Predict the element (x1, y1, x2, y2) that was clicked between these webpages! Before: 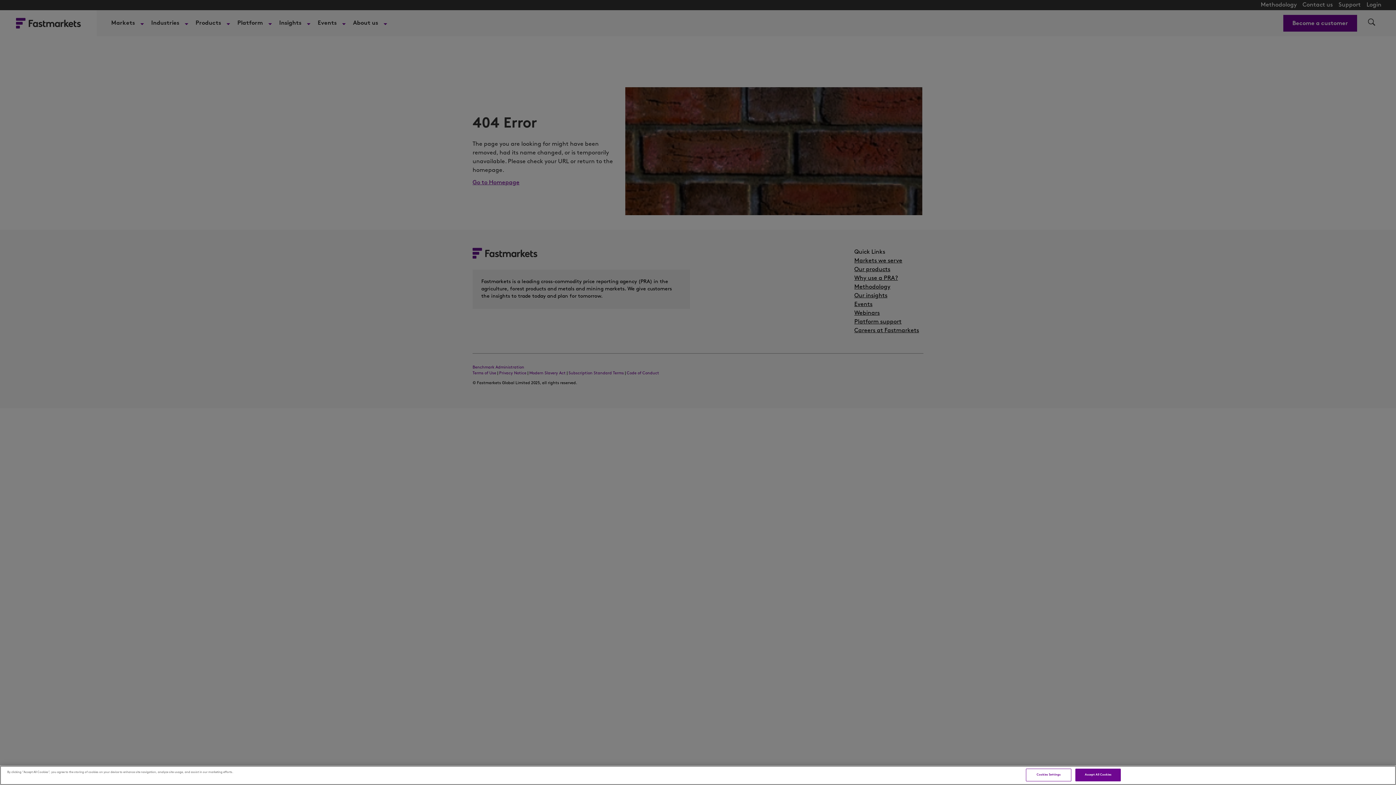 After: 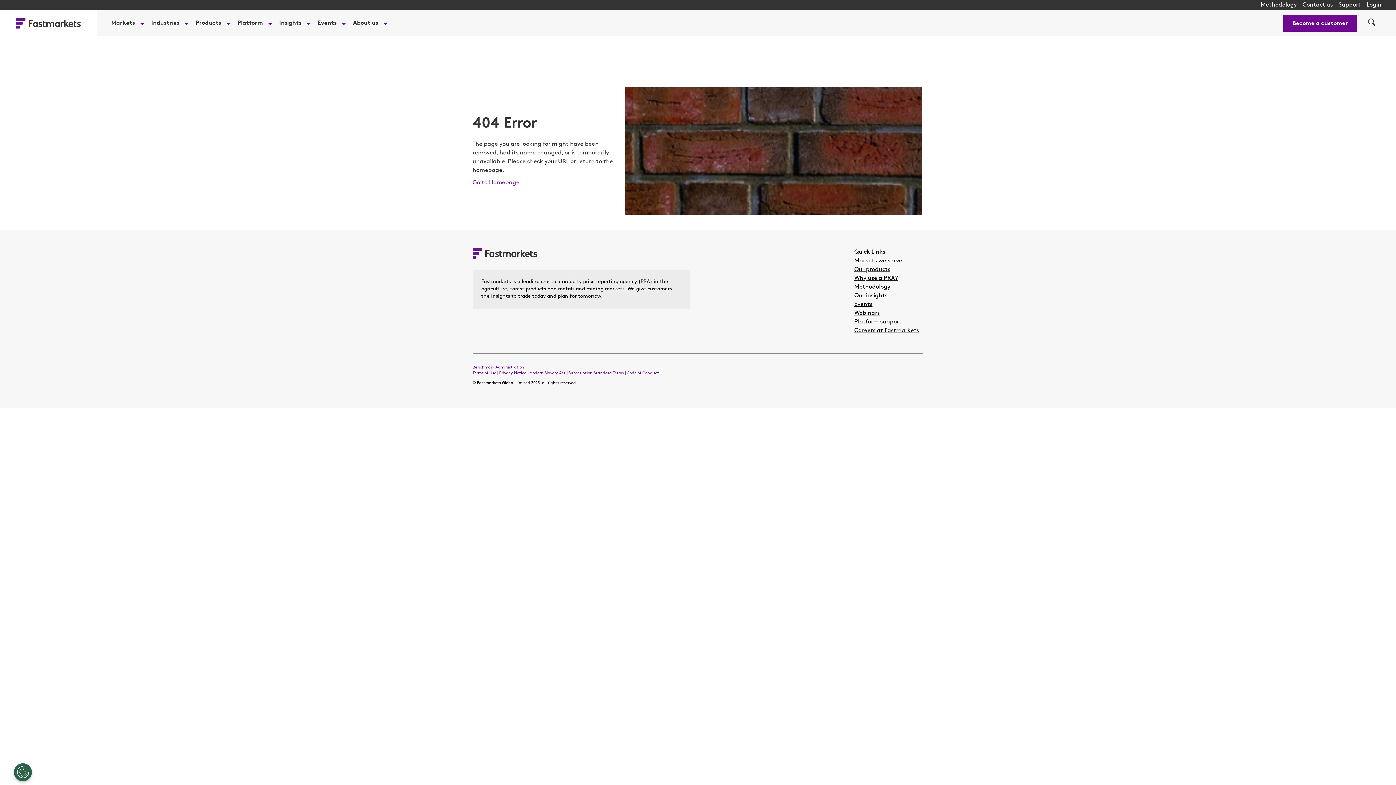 Action: bbox: (1075, 769, 1121, 781) label: Accept All Cookies